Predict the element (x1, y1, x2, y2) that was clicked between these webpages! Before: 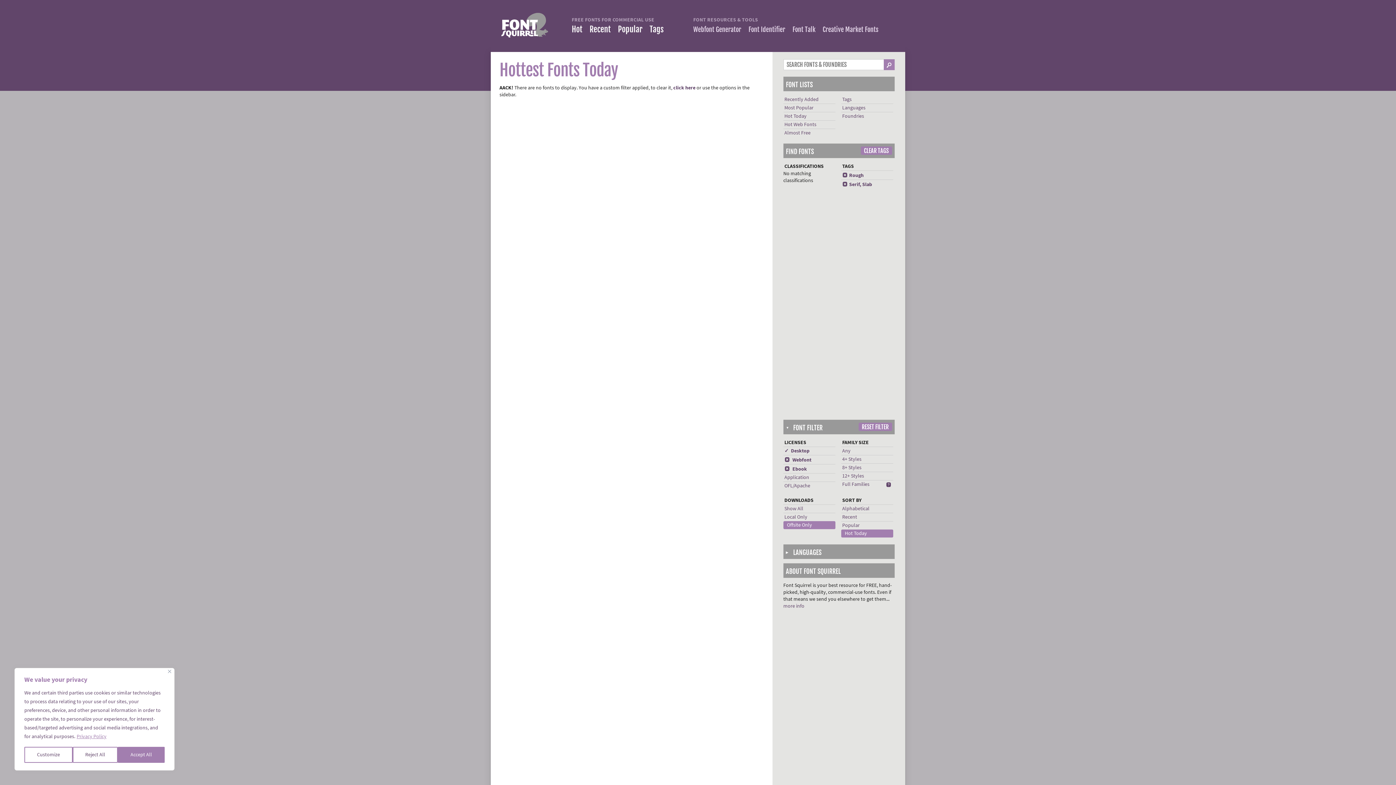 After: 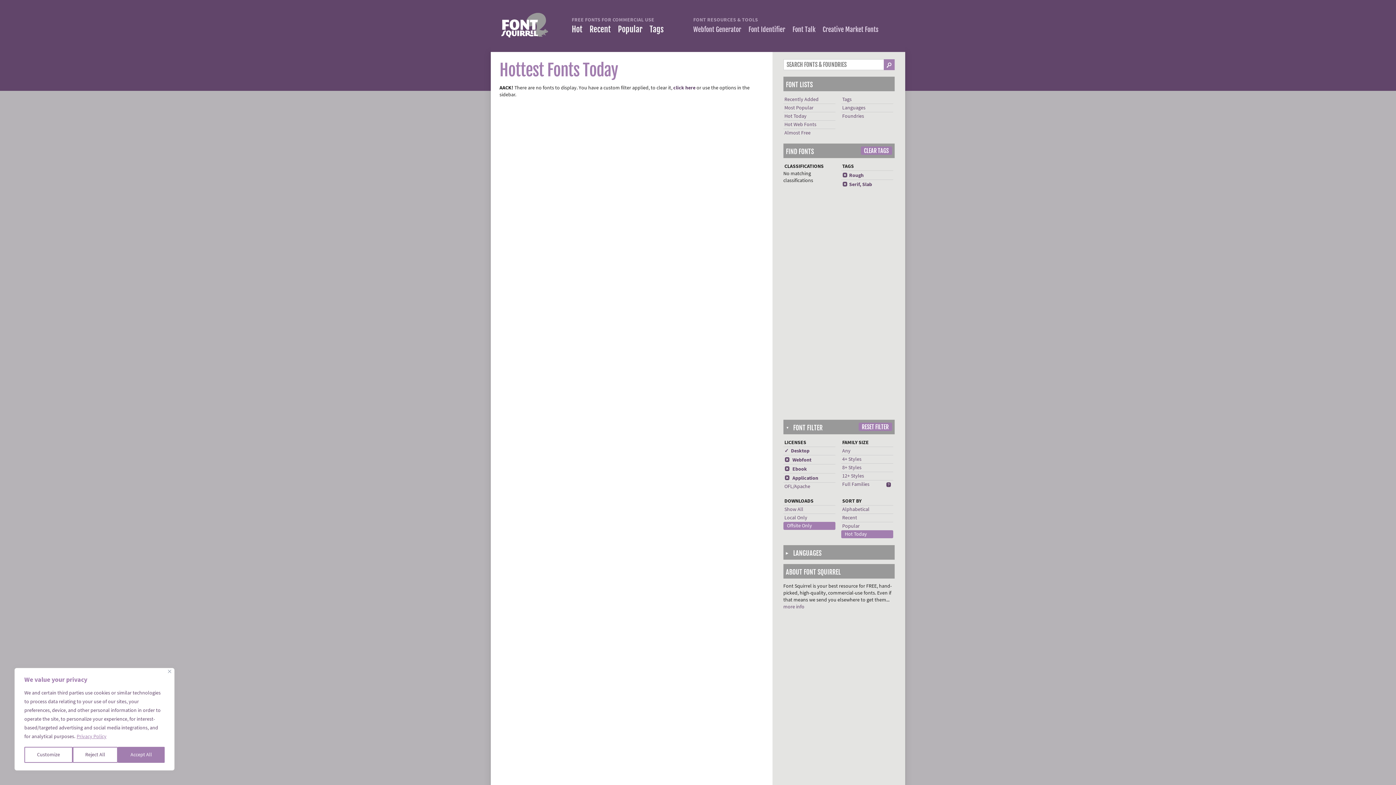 Action: bbox: (784, 474, 809, 480) label: Application